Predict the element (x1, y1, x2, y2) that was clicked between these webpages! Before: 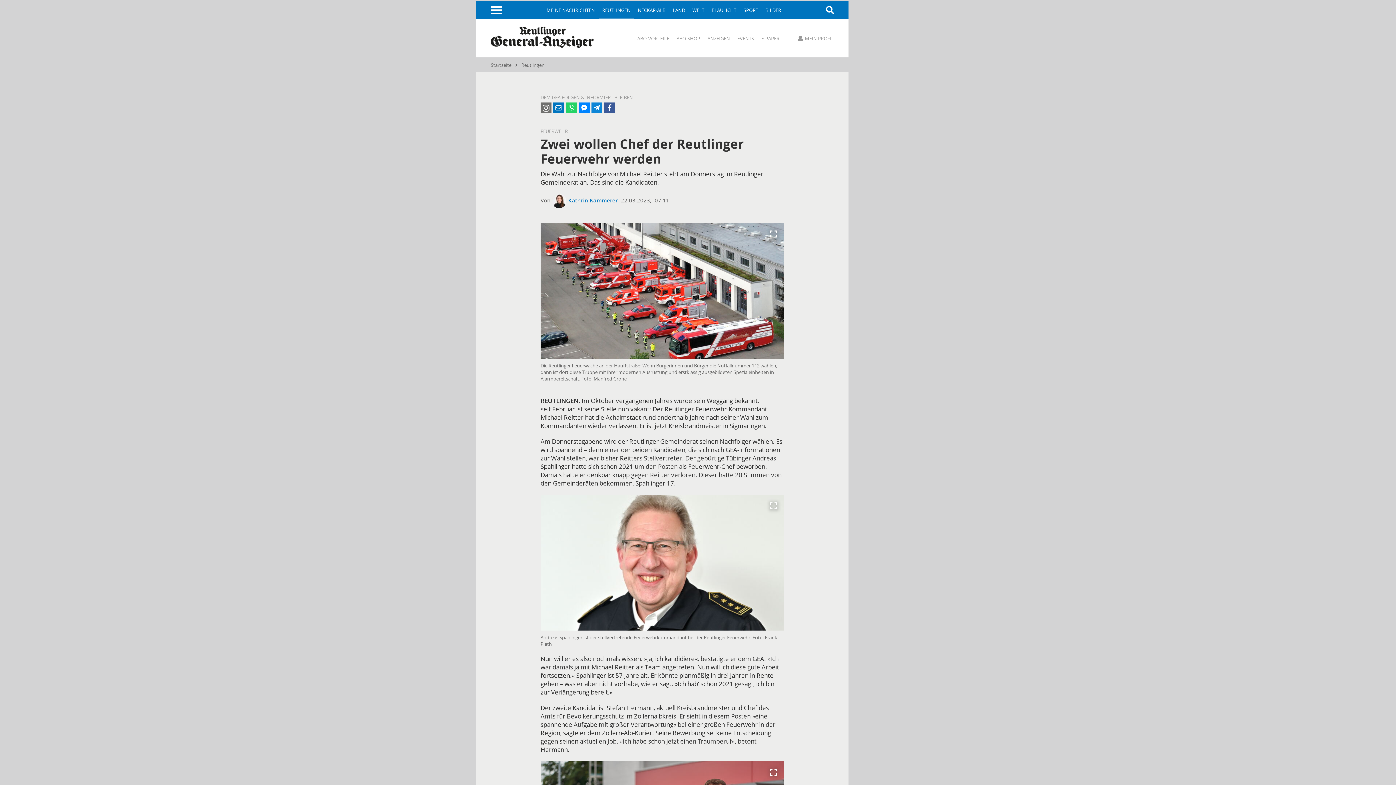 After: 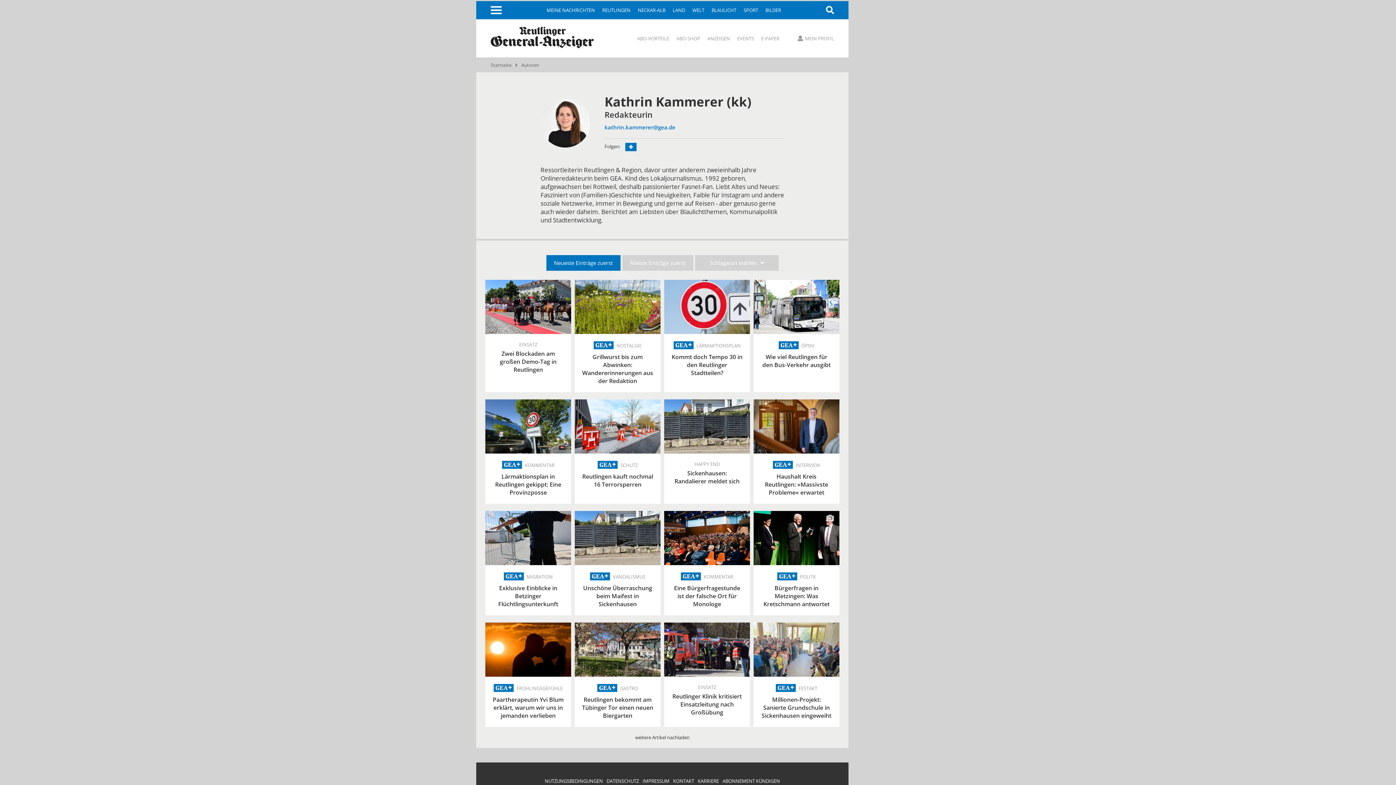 Action: label: Kathrin Kammerer bbox: (568, 196, 617, 204)